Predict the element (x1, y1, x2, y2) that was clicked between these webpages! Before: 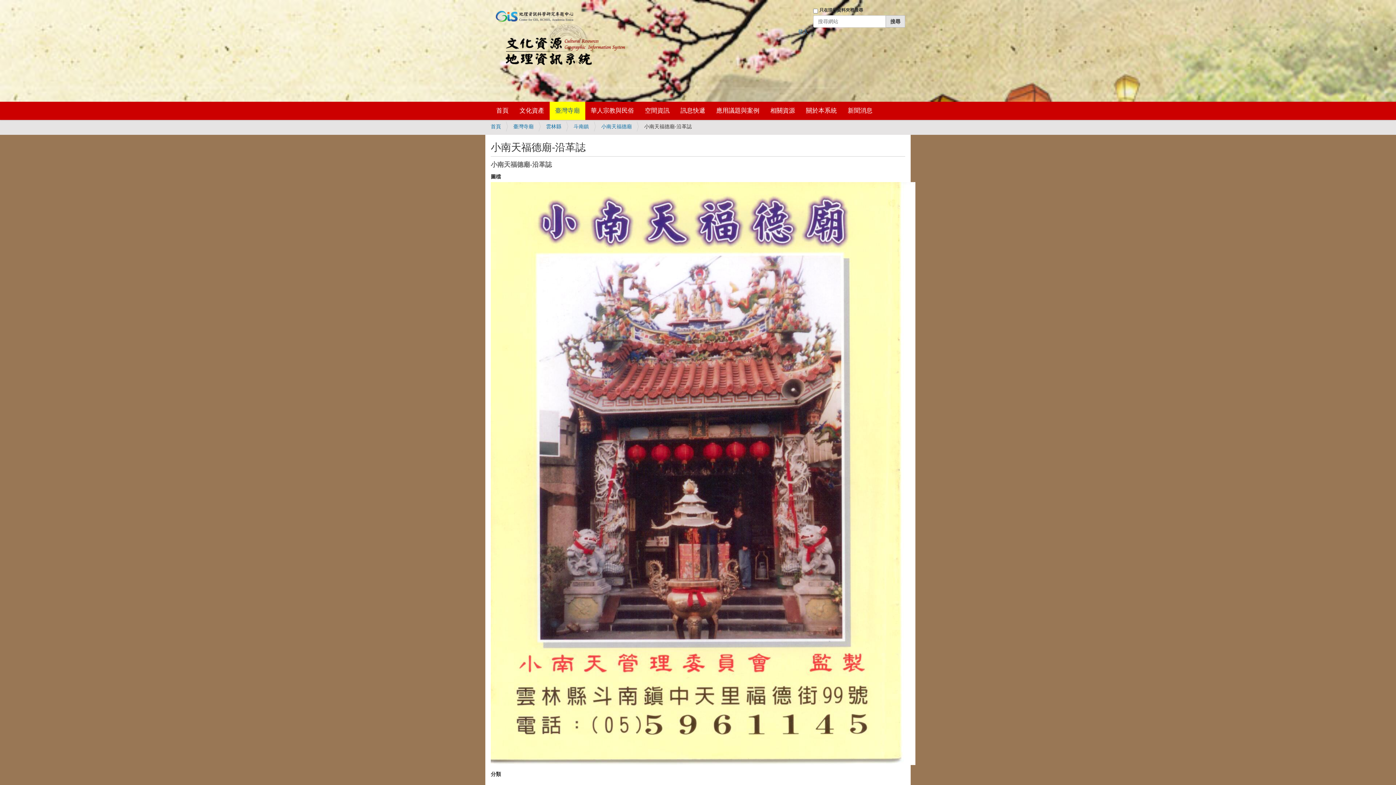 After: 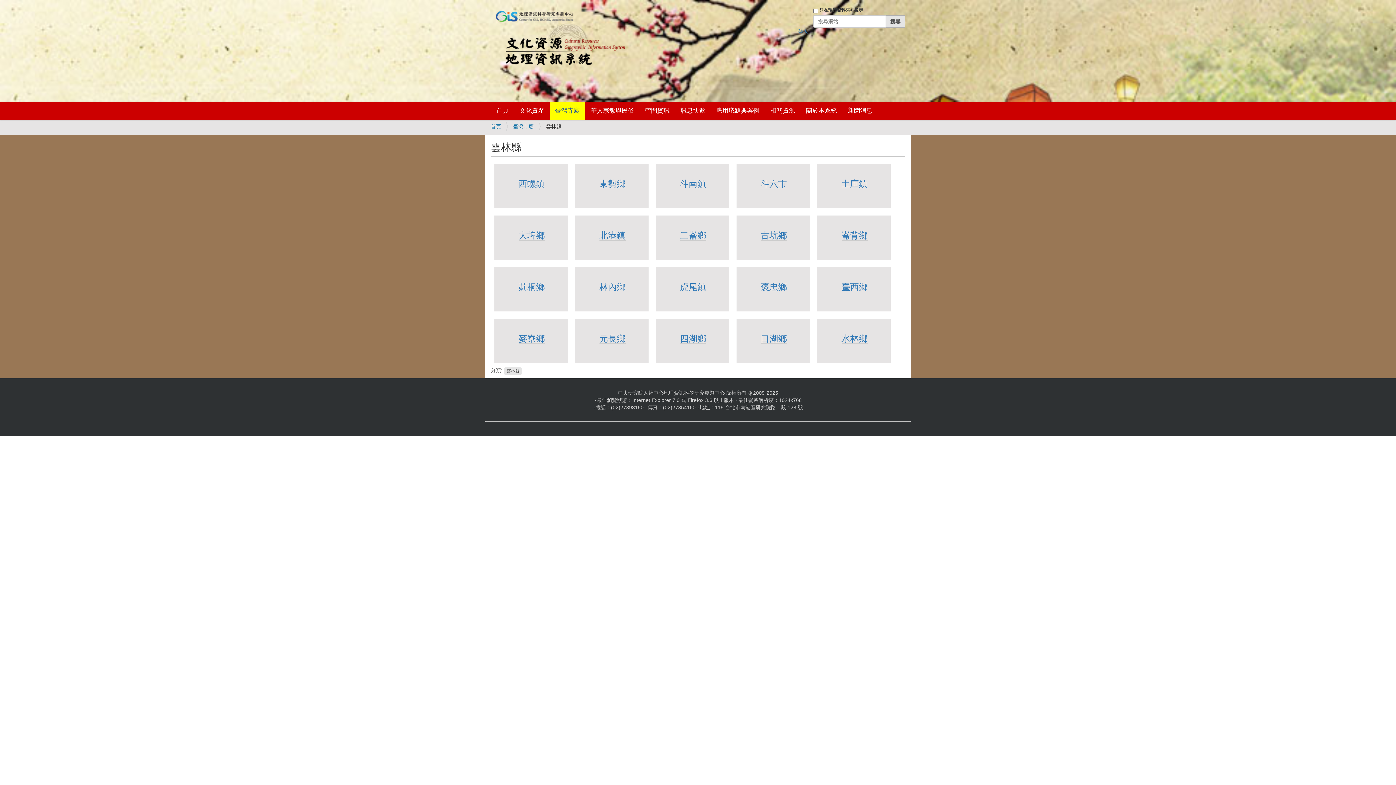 Action: label: 雲林縣 bbox: (546, 123, 561, 129)